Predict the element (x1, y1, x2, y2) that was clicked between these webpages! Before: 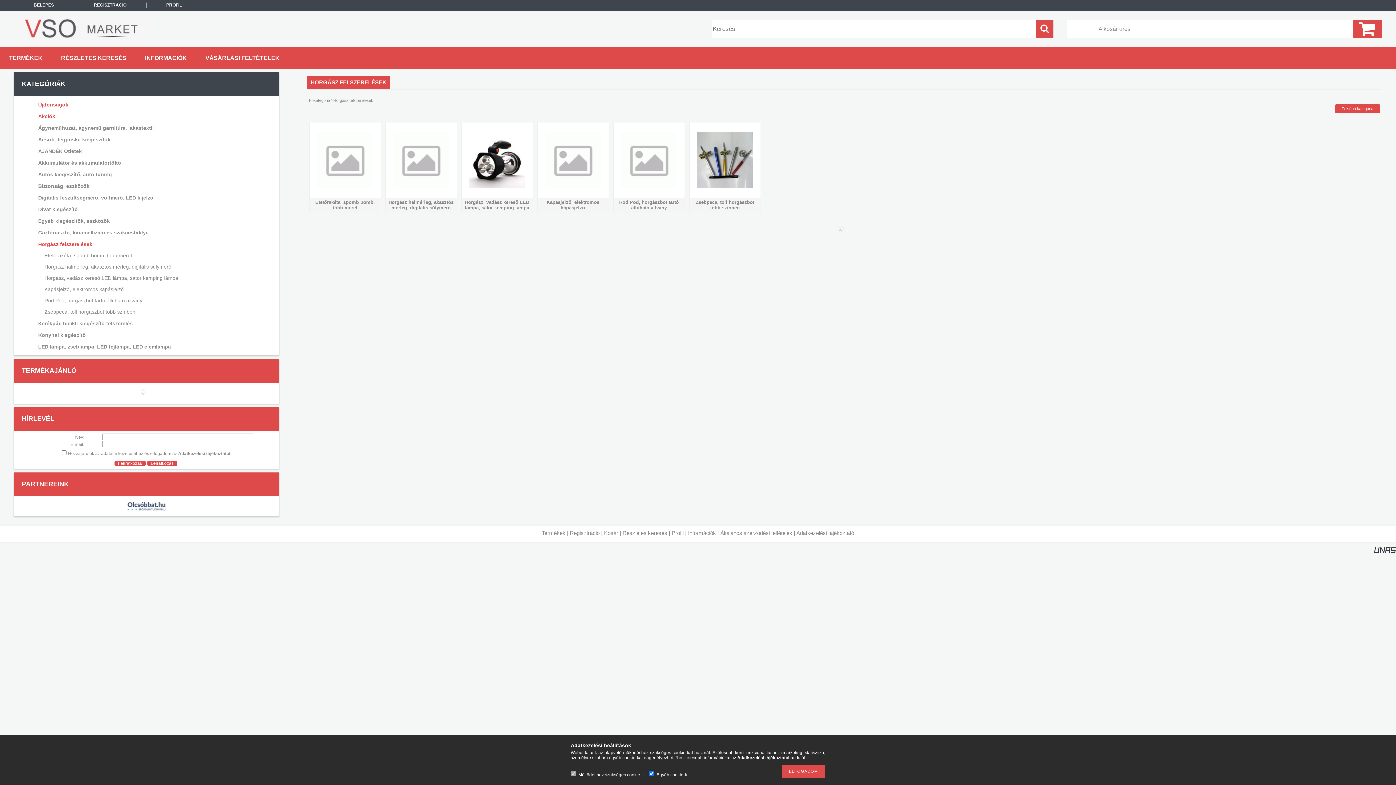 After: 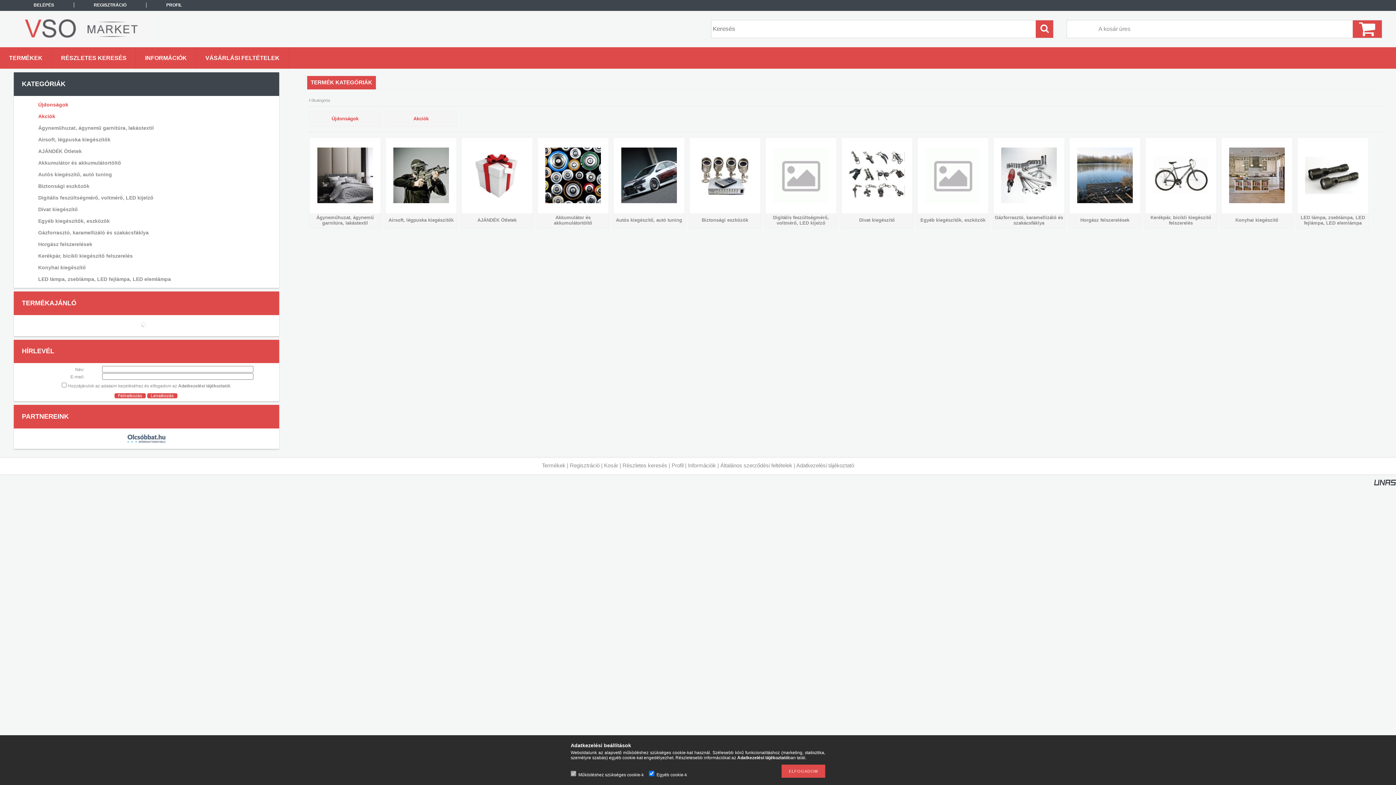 Action: label: TERMÉKEK bbox: (0, 47, 51, 68)